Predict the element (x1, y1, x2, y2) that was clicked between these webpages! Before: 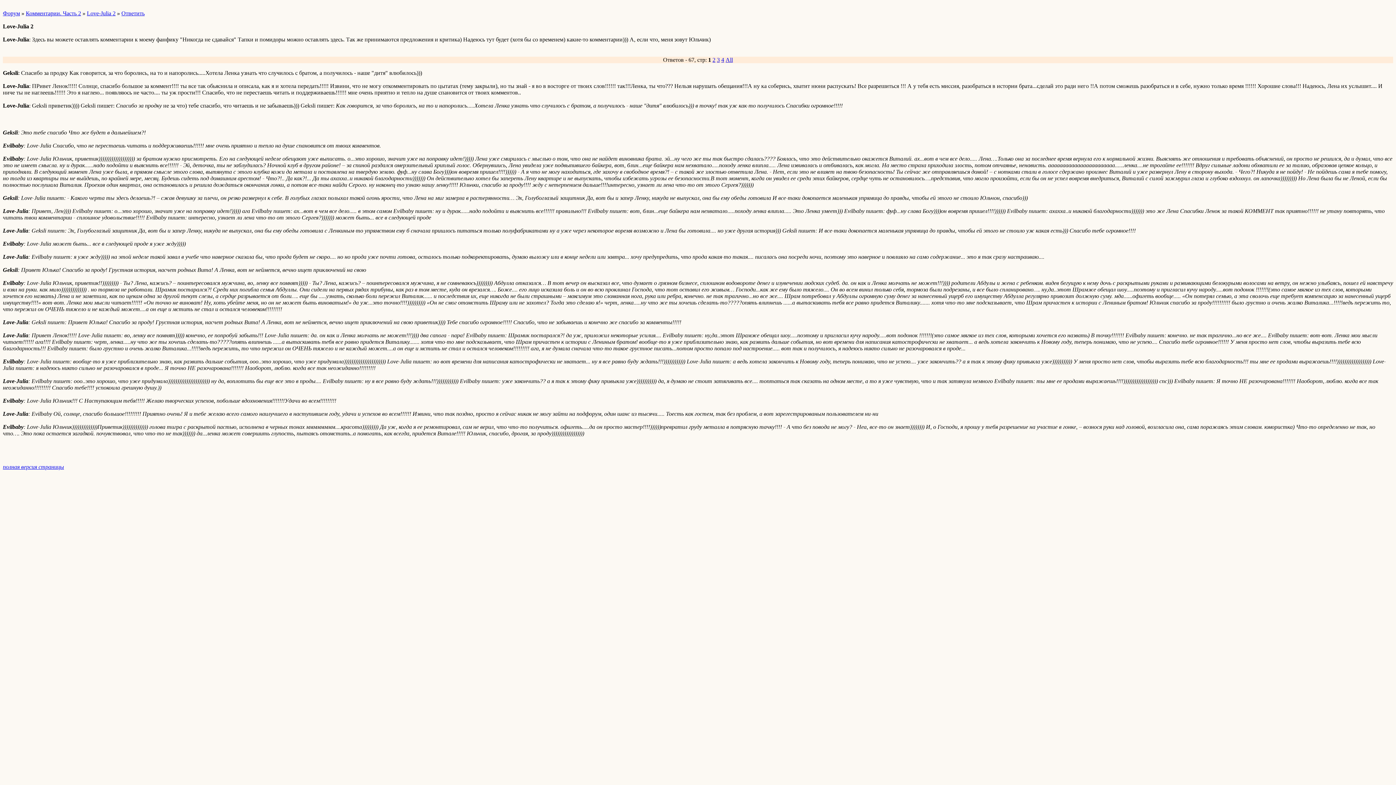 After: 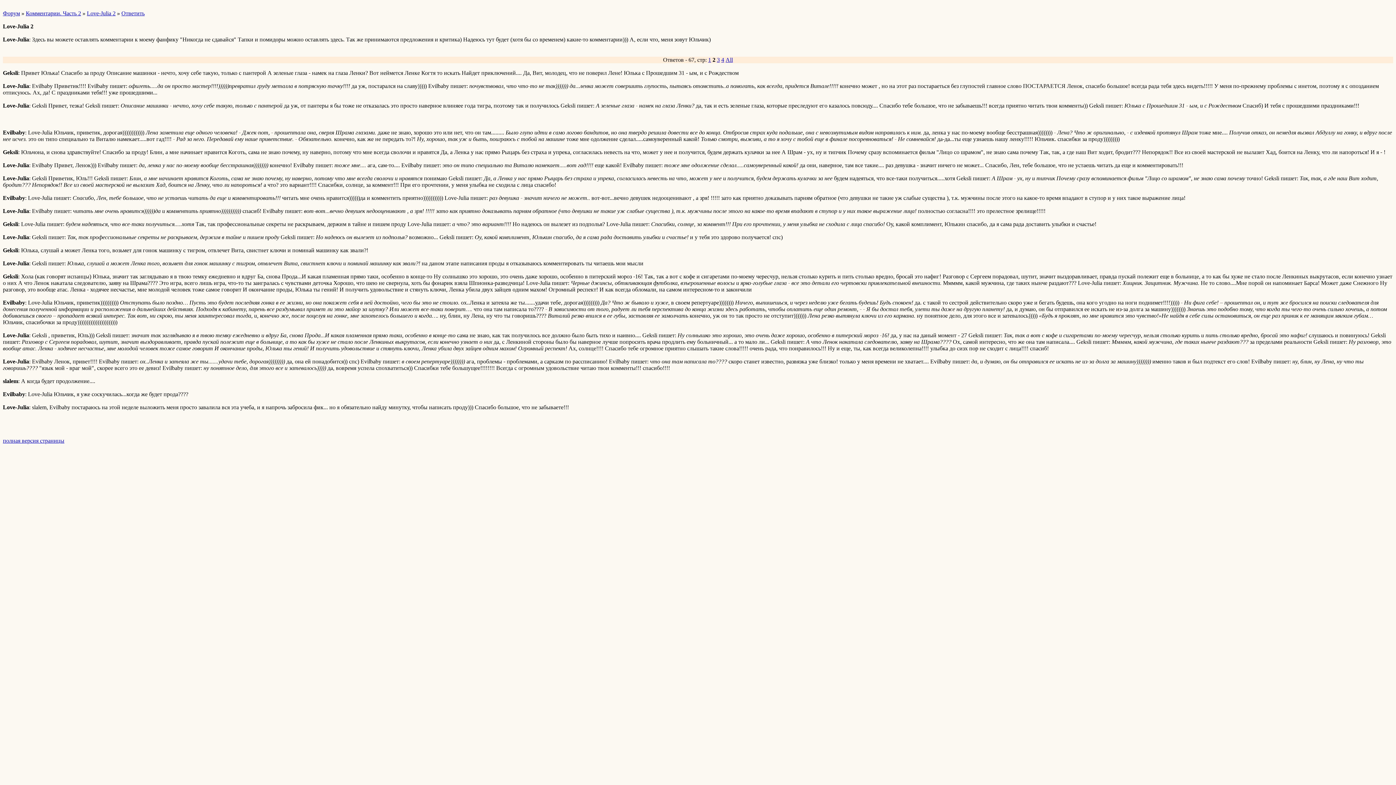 Action: label: 2 bbox: (712, 56, 715, 62)